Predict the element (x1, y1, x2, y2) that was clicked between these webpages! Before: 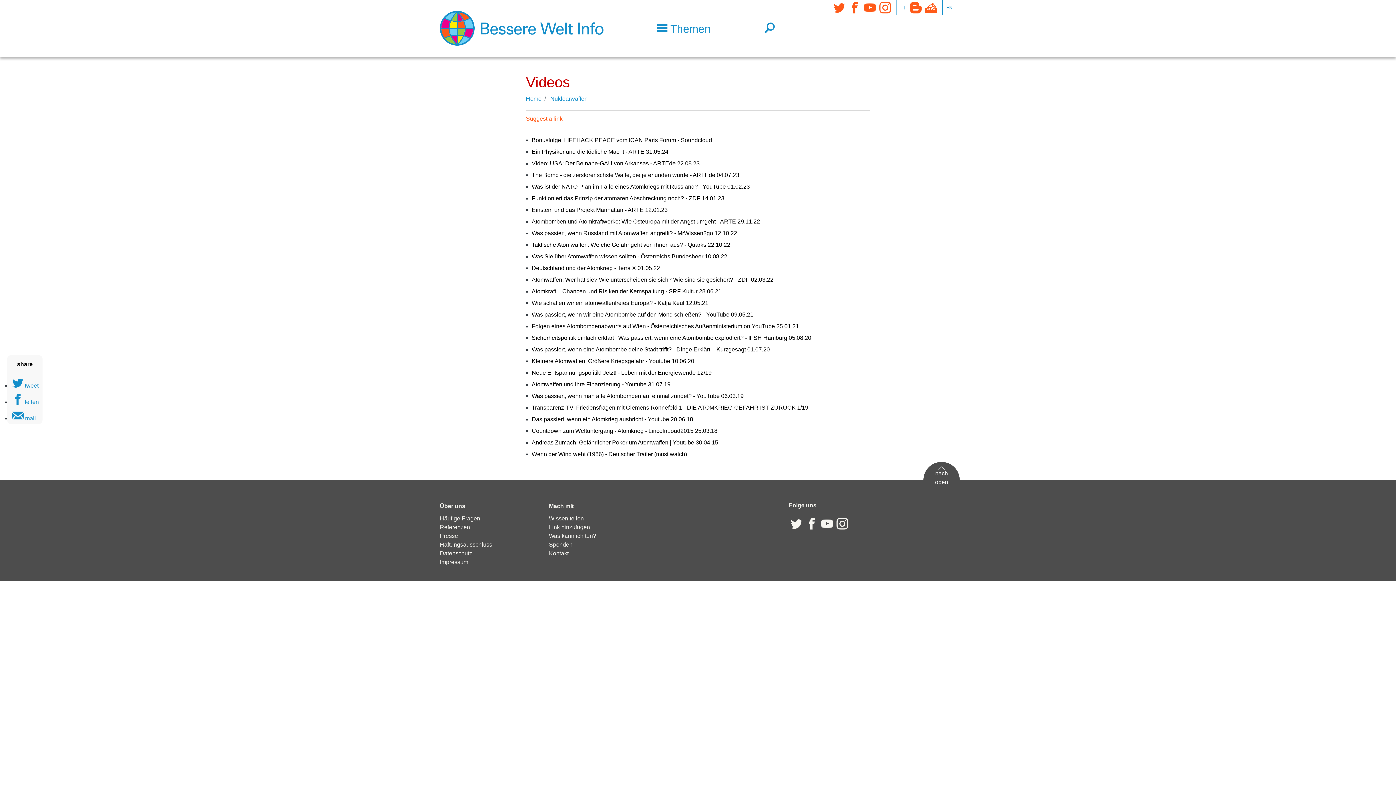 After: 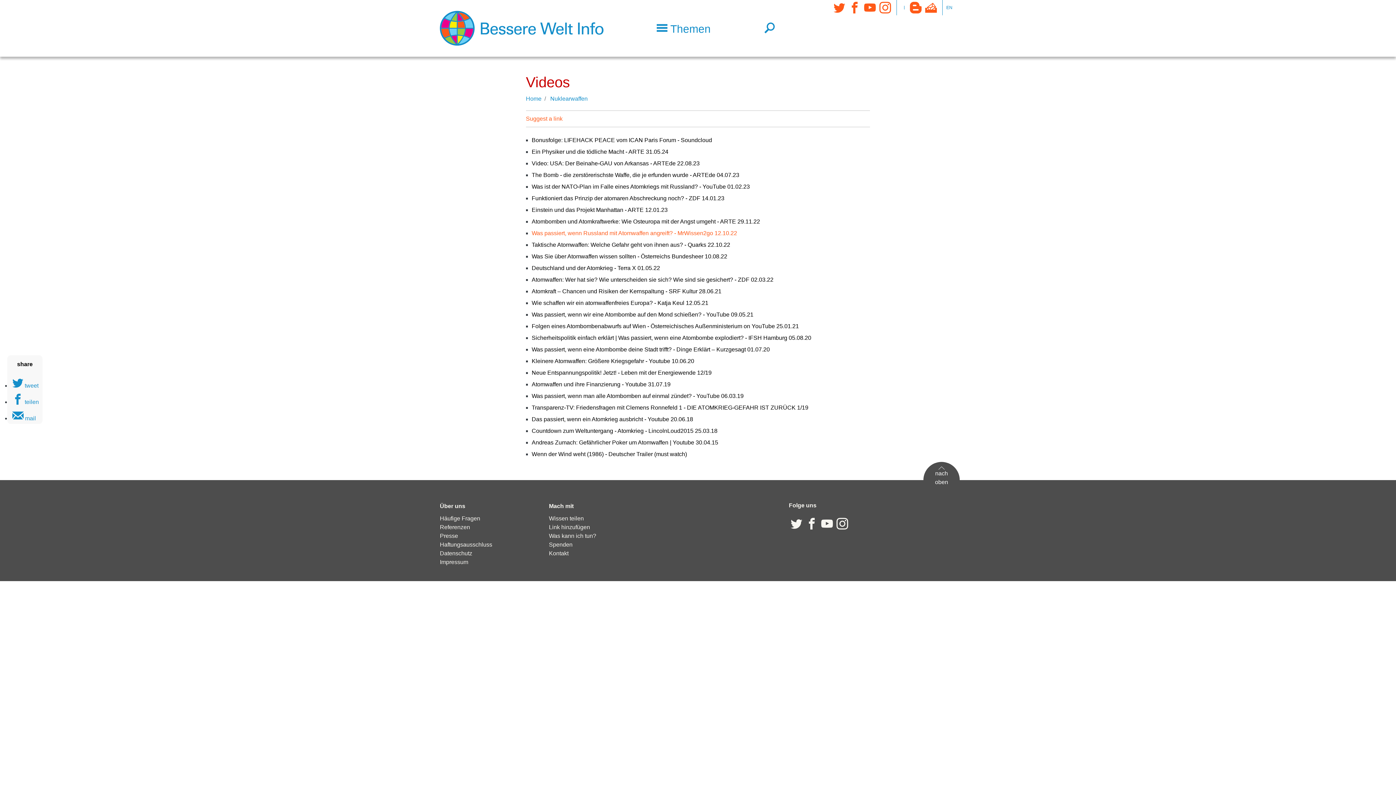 Action: label: Was passiert, wenn Russland mit Atomwaffen angreift? - MrWissen2go 12.10.22 bbox: (531, 230, 737, 236)